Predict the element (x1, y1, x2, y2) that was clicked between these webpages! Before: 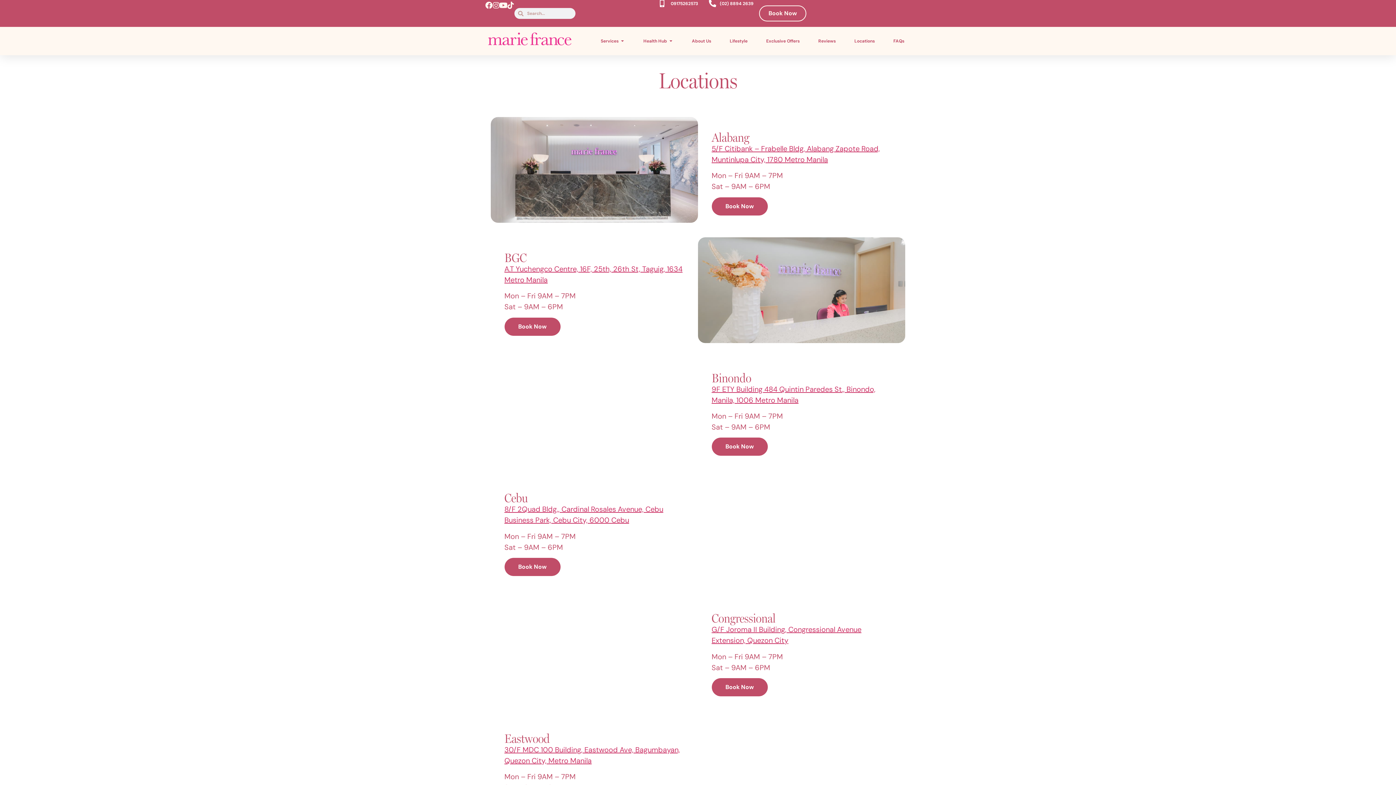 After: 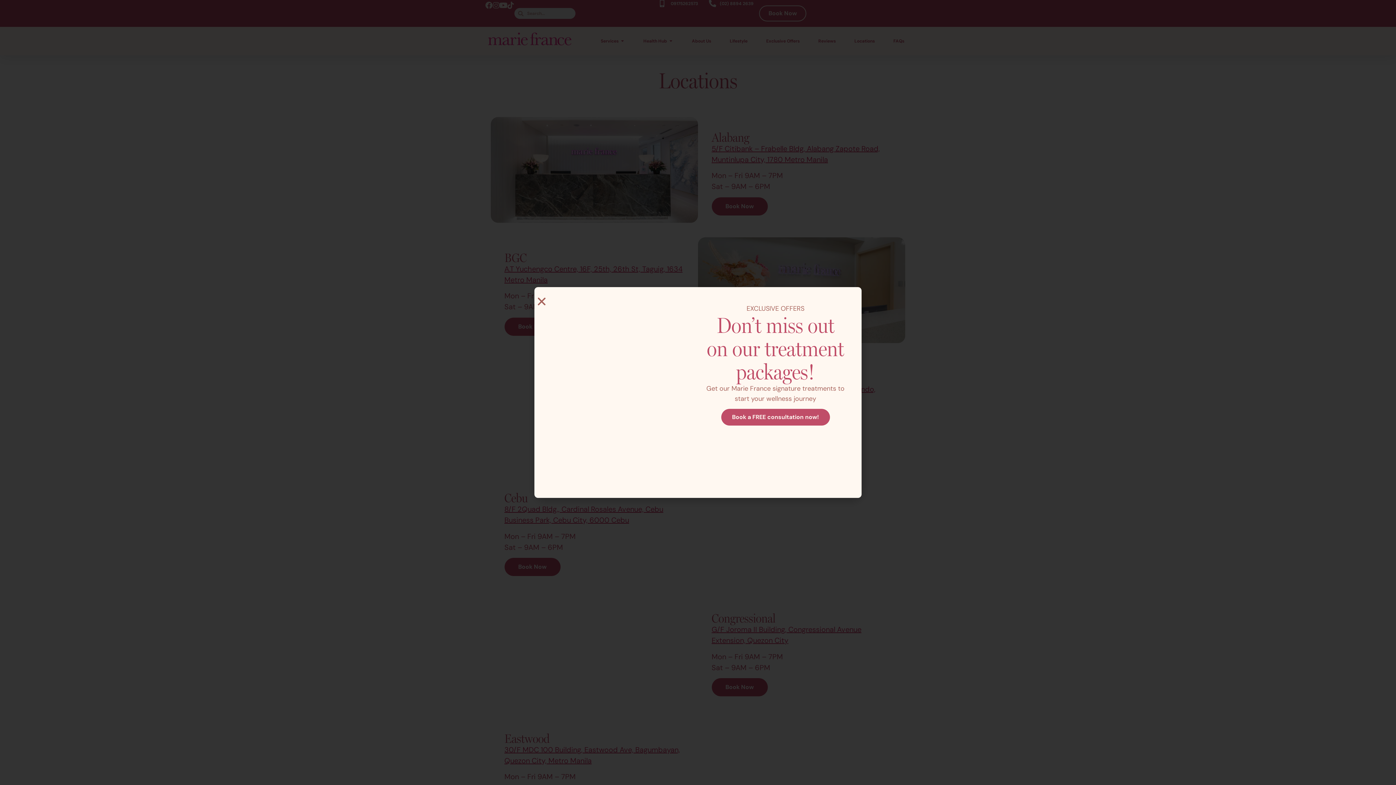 Action: bbox: (660, 0, 698, 7) label: 09175262573